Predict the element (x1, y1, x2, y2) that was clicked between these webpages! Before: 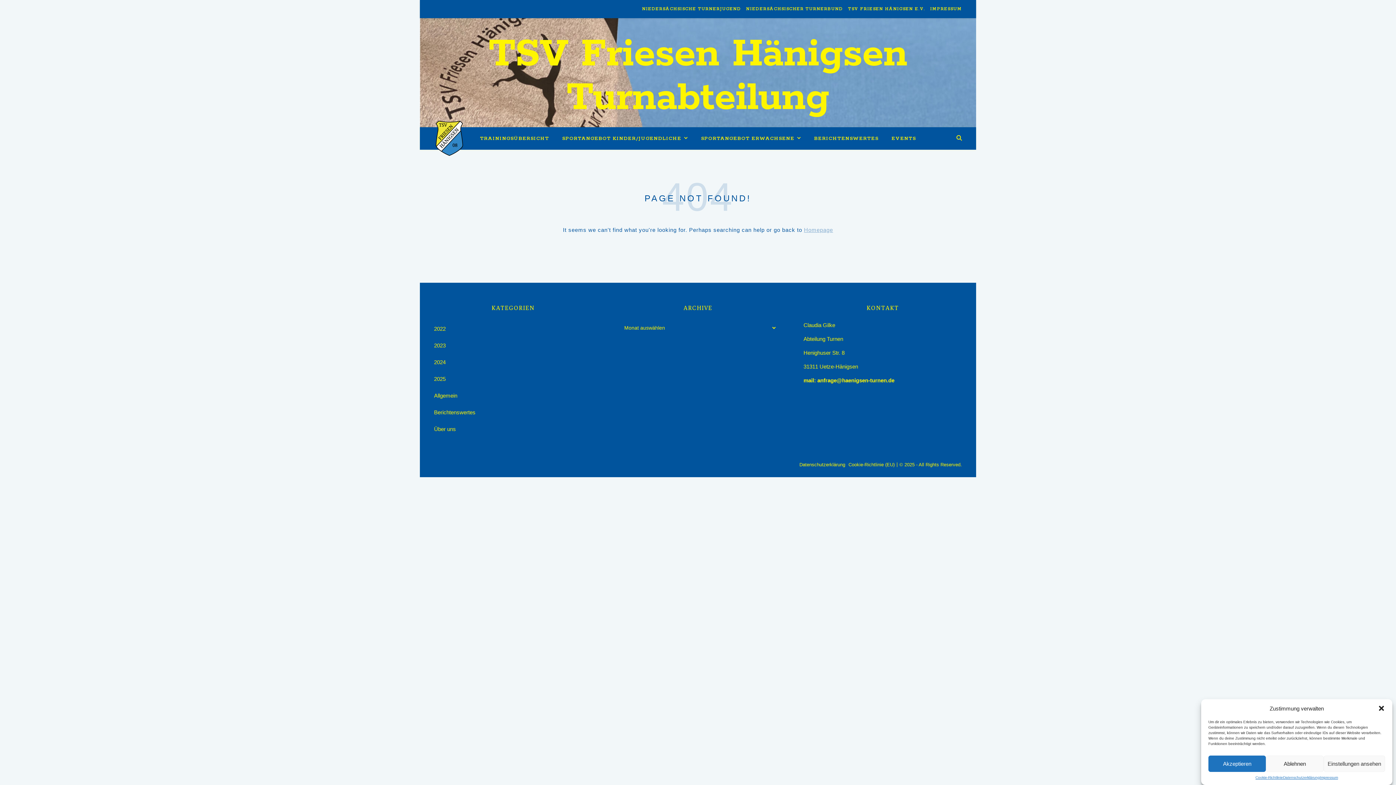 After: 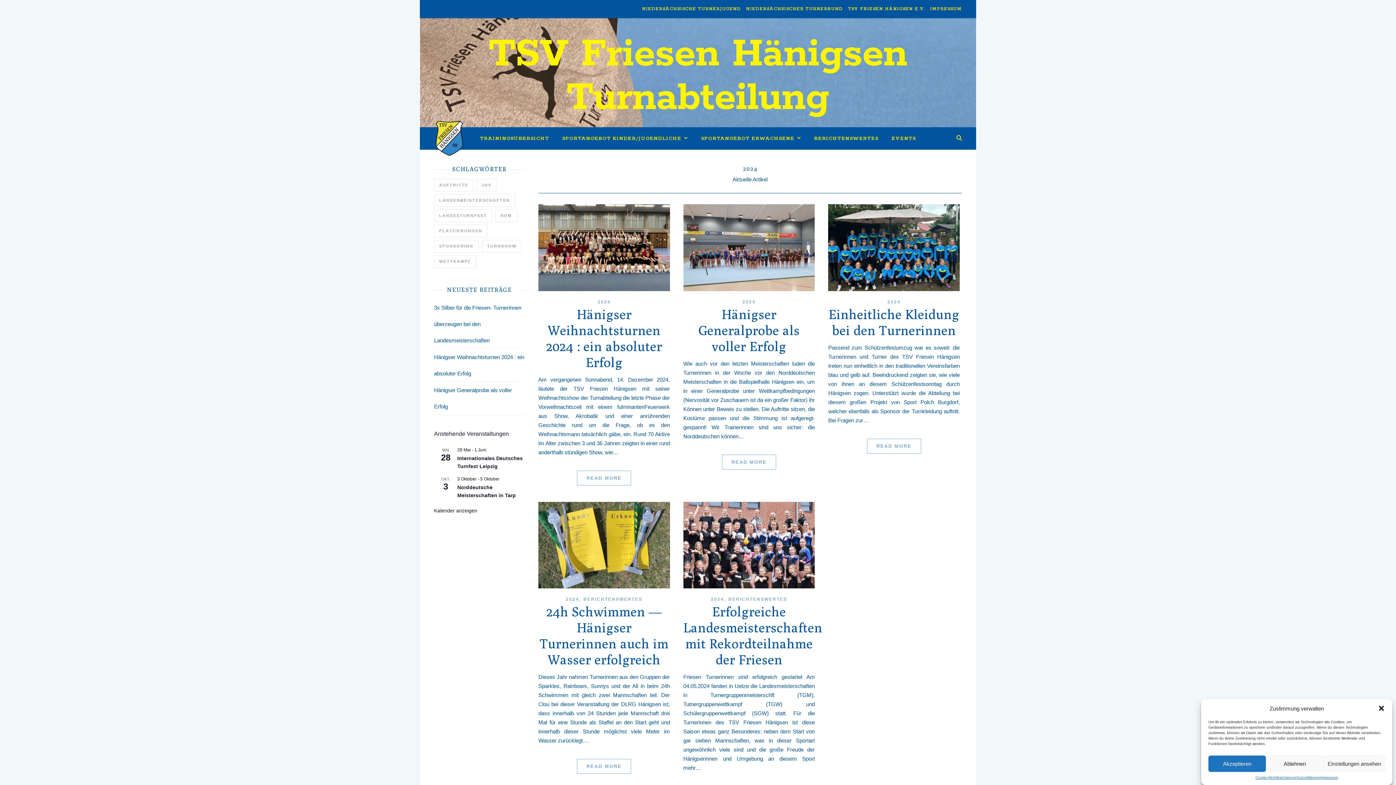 Action: bbox: (434, 354, 445, 370) label: 2024